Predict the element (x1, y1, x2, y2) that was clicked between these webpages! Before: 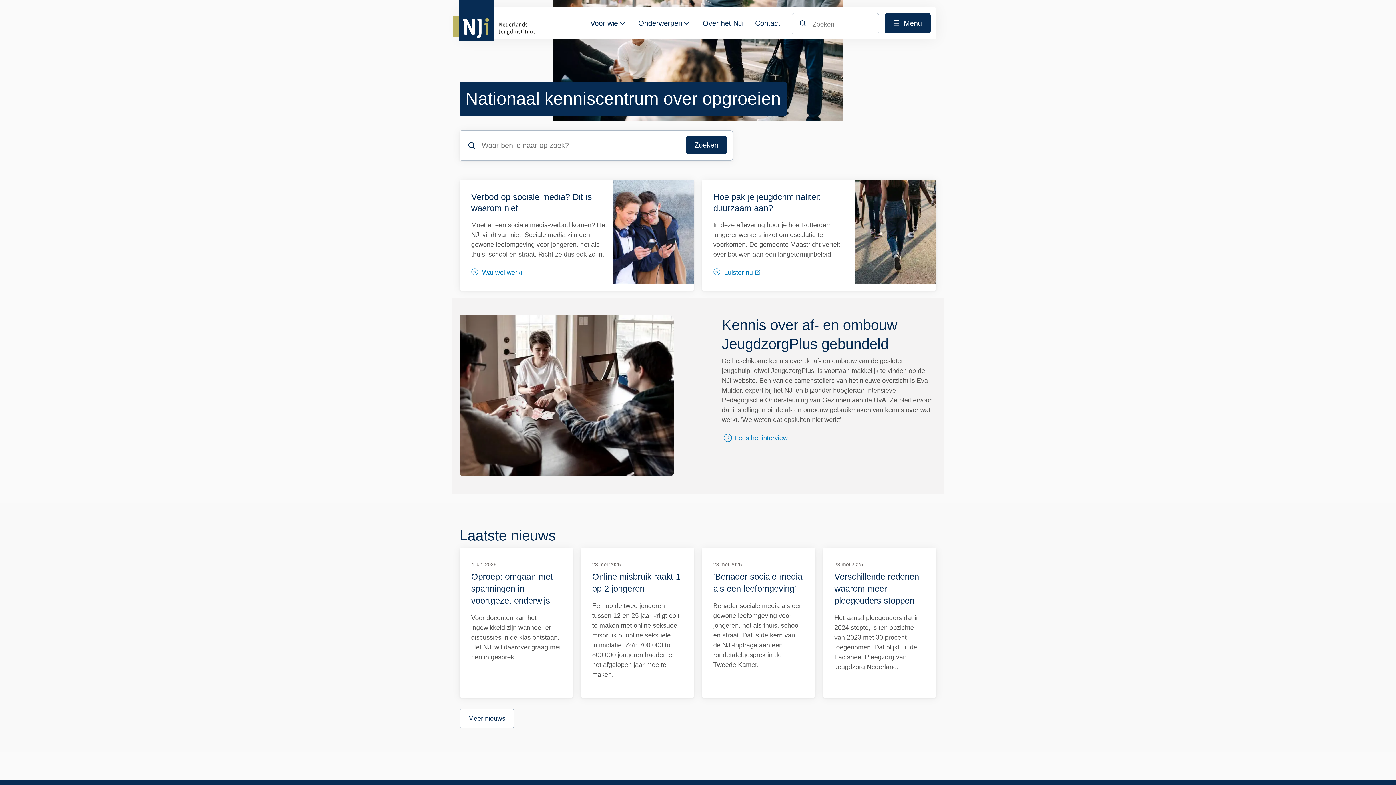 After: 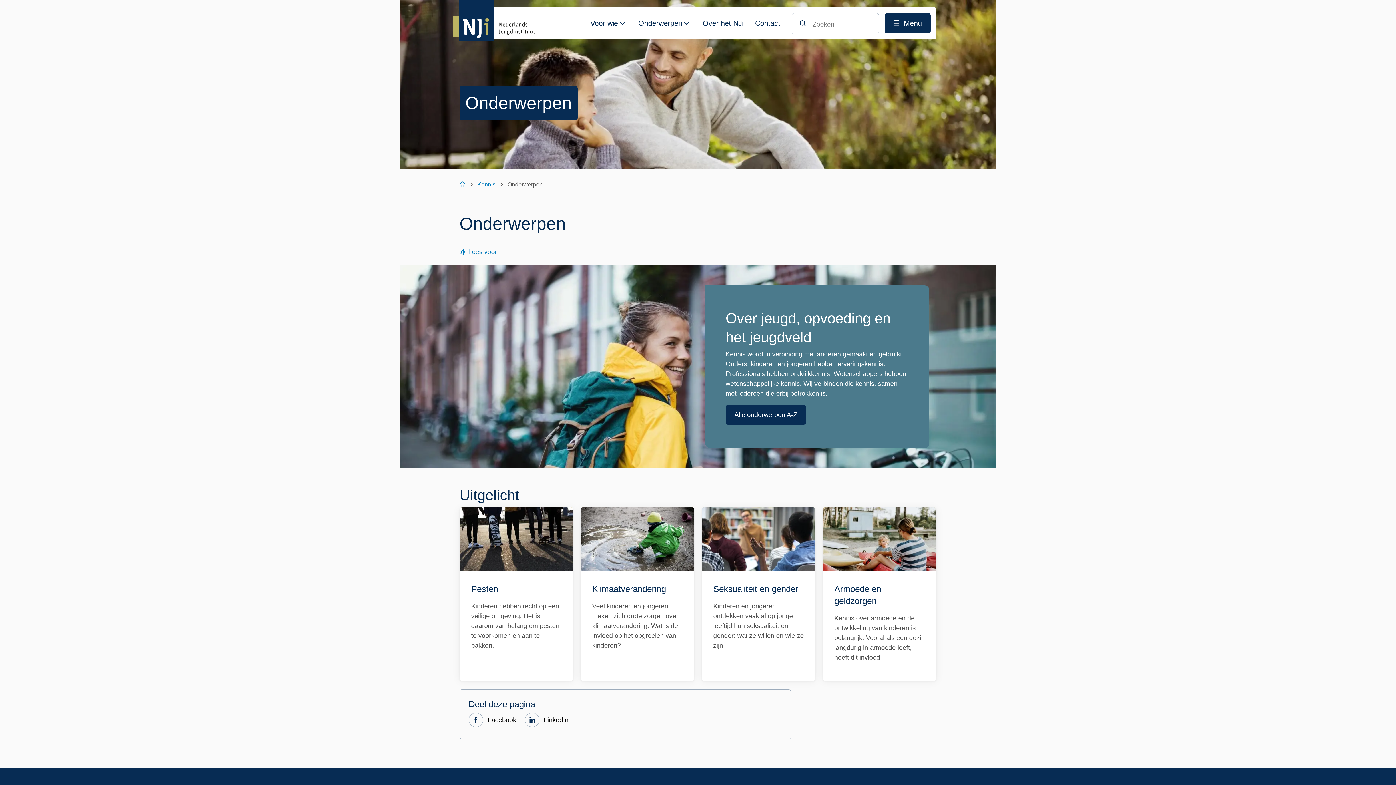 Action: bbox: (634, 13, 686, 39) label: Onderwerpen